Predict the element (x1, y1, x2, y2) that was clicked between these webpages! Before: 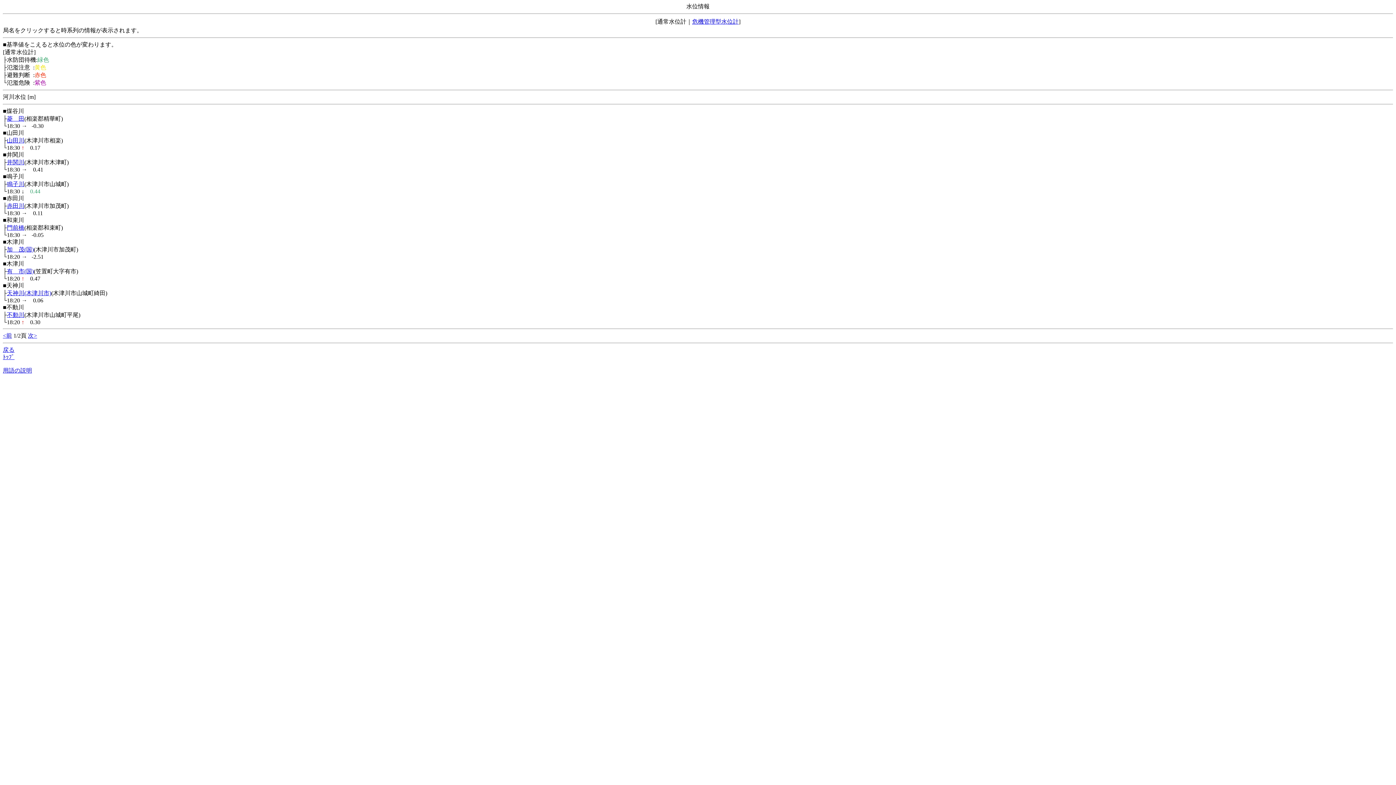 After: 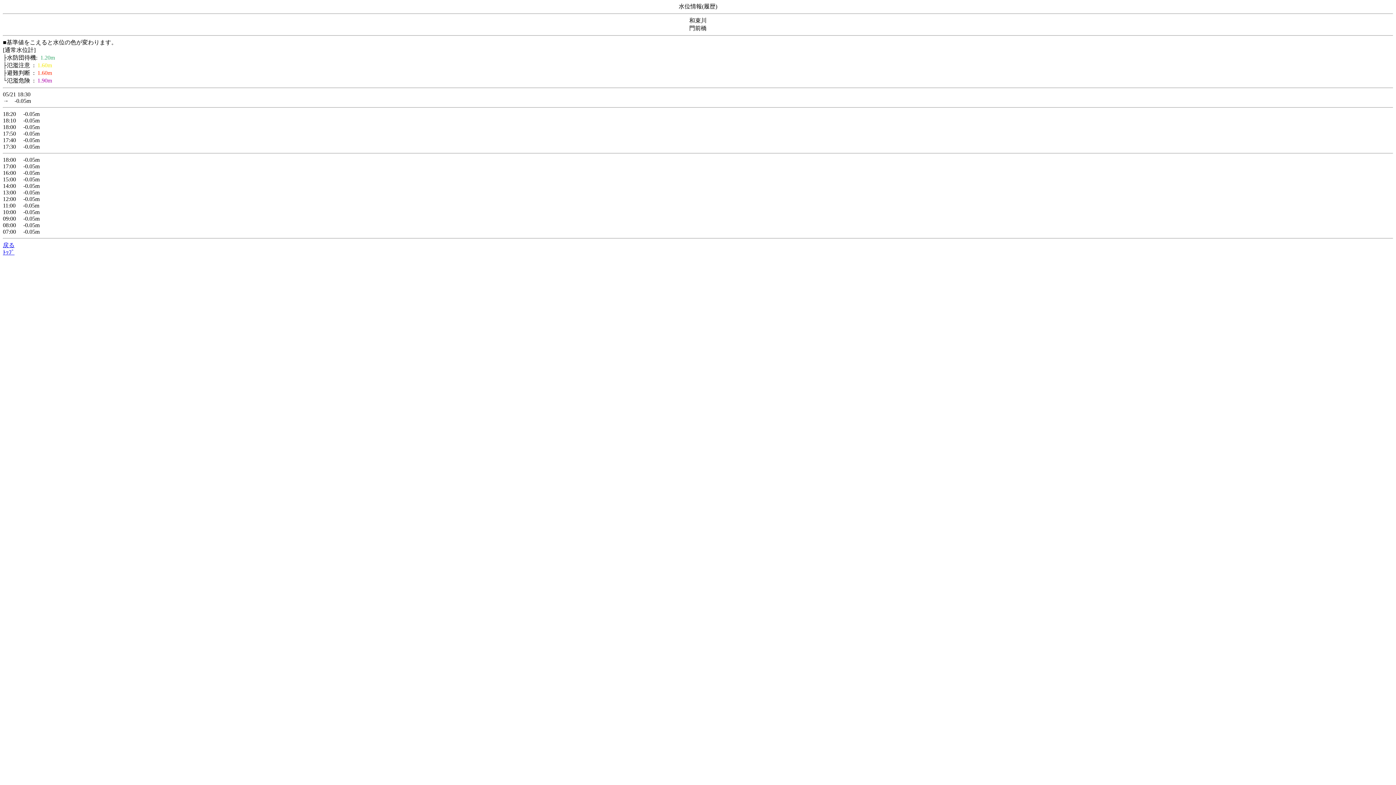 Action: label: 門前橋 bbox: (6, 224, 24, 230)